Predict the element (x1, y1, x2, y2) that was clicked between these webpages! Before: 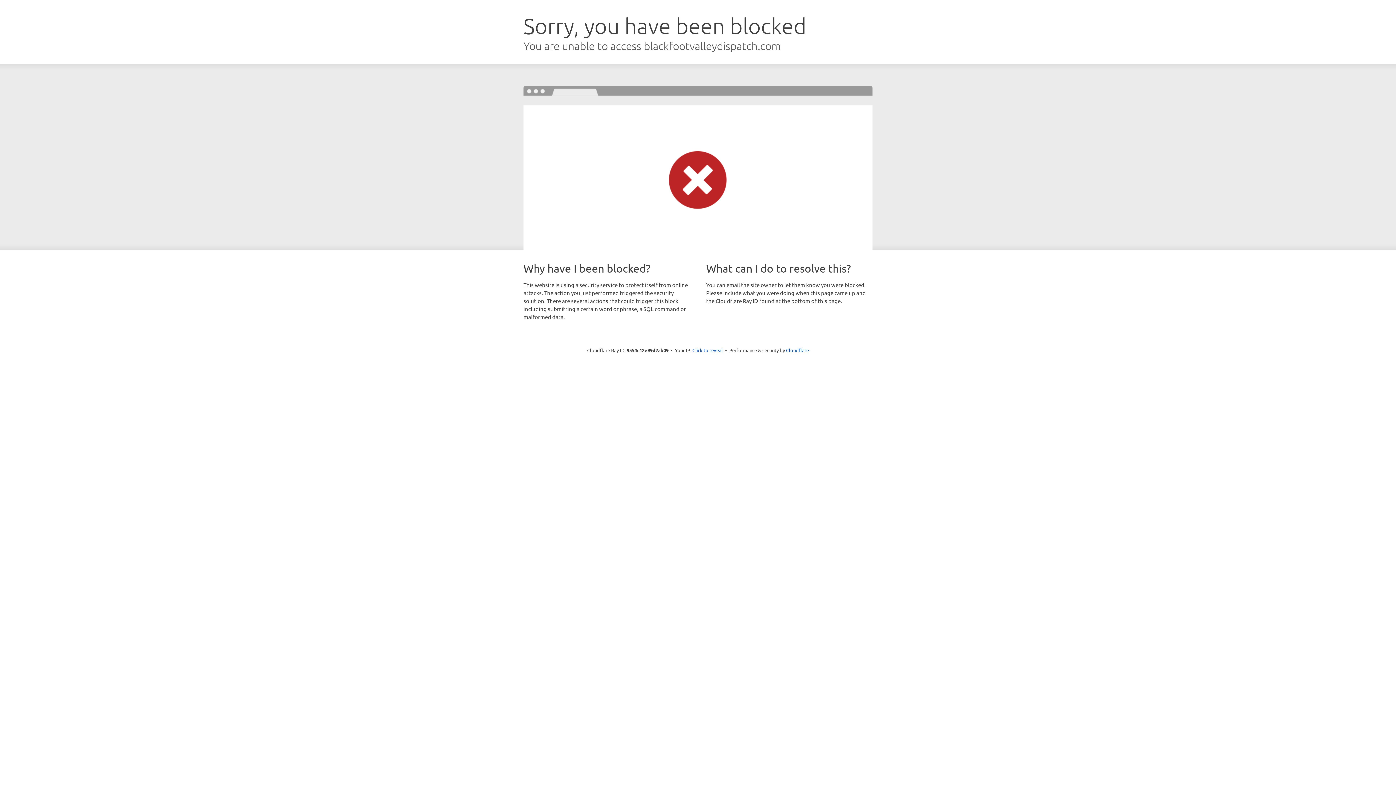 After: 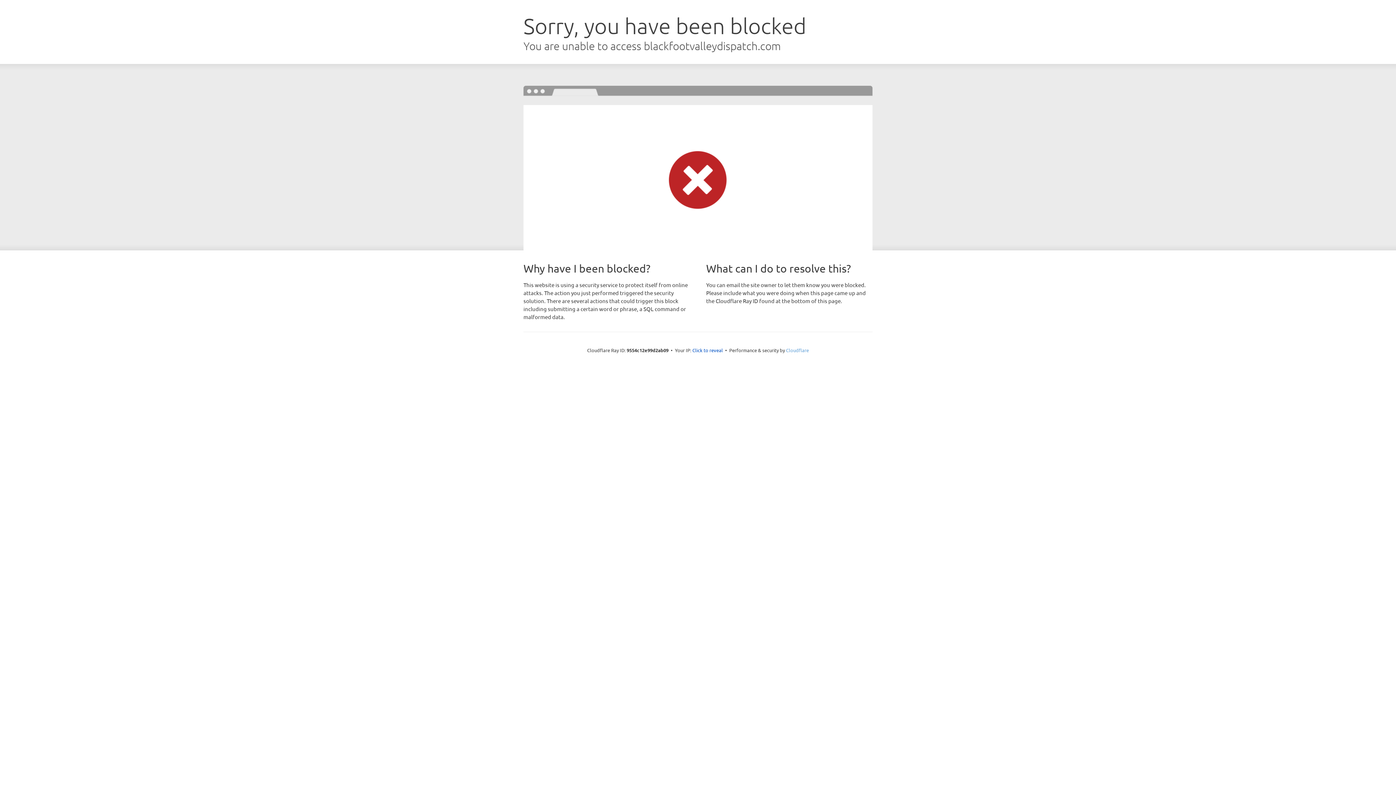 Action: bbox: (786, 347, 809, 353) label: Cloudflare